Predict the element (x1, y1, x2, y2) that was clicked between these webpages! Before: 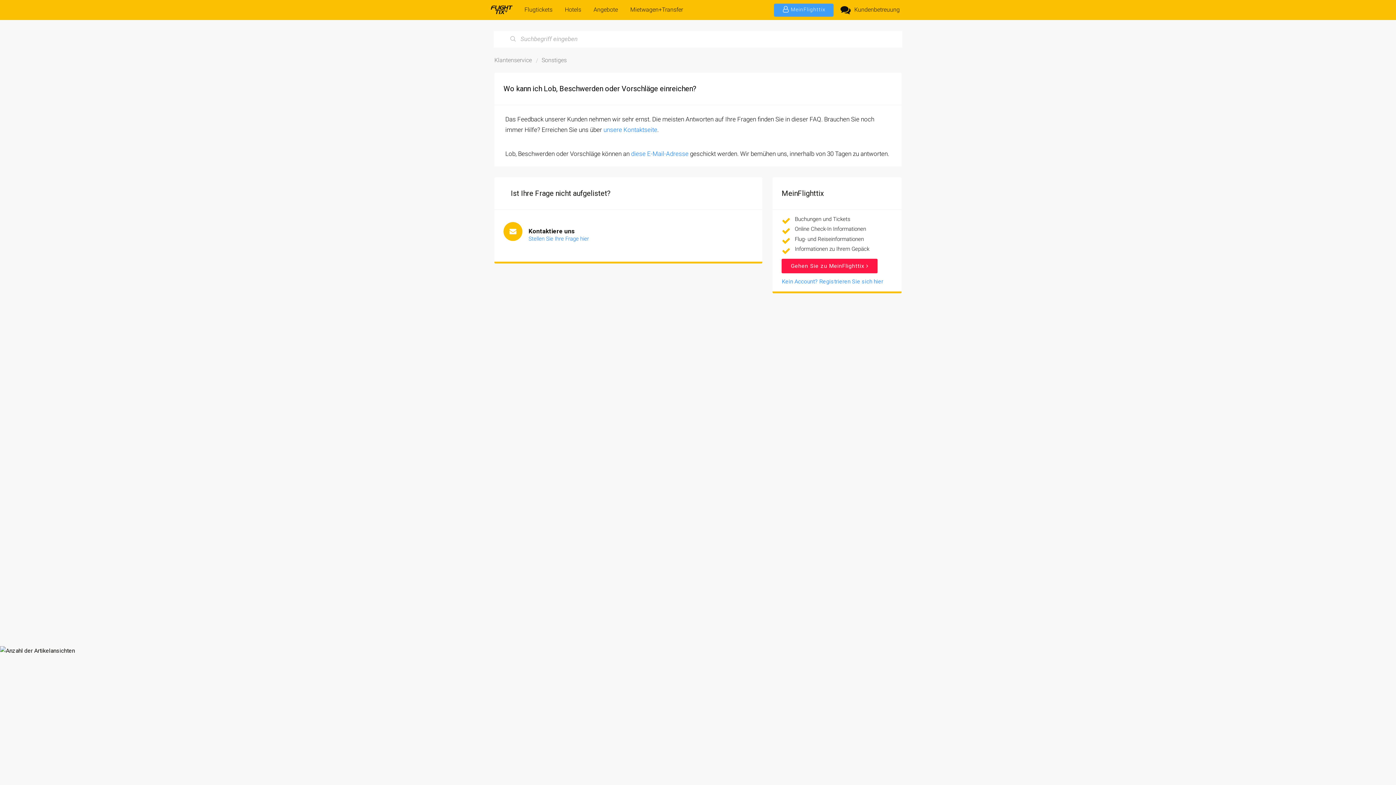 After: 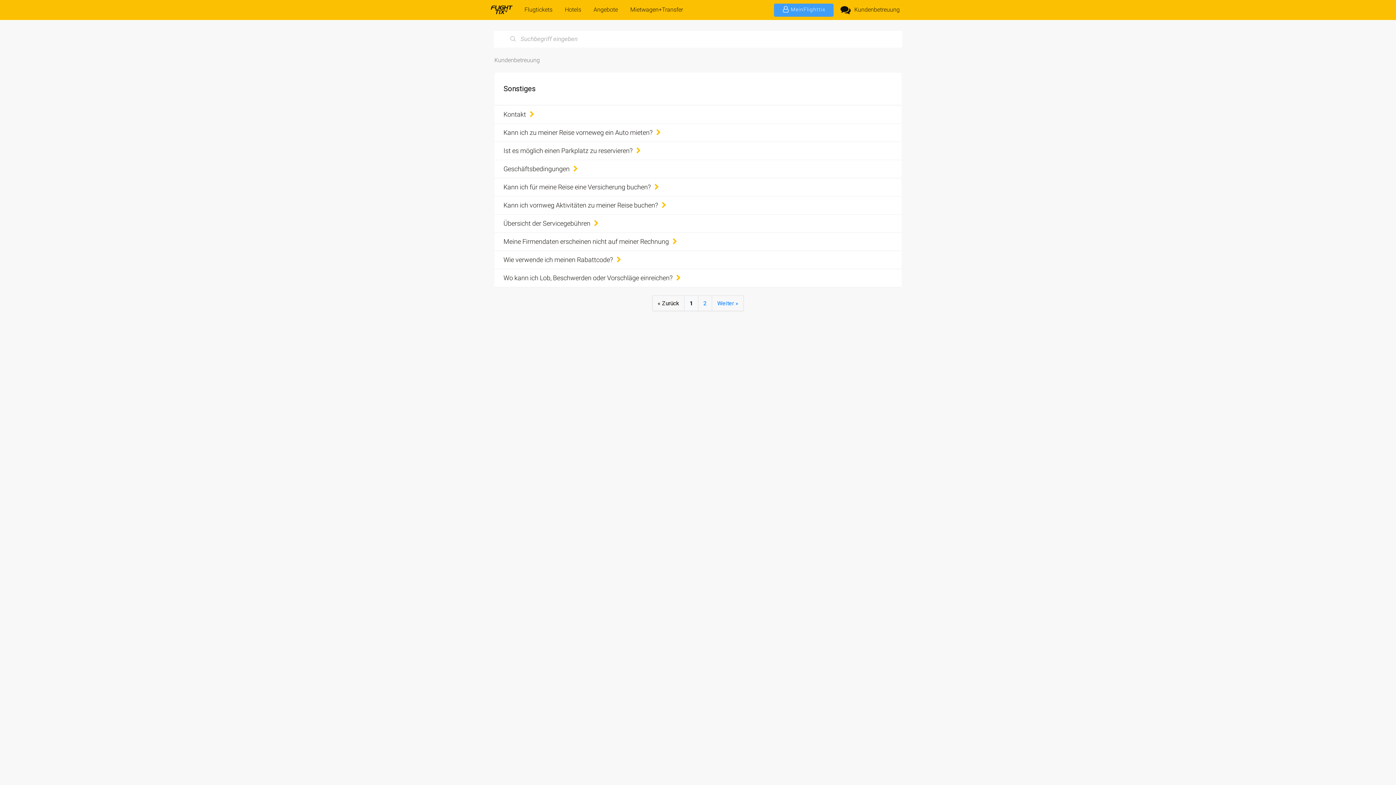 Action: bbox: (536, 56, 566, 63) label: Sonstiges